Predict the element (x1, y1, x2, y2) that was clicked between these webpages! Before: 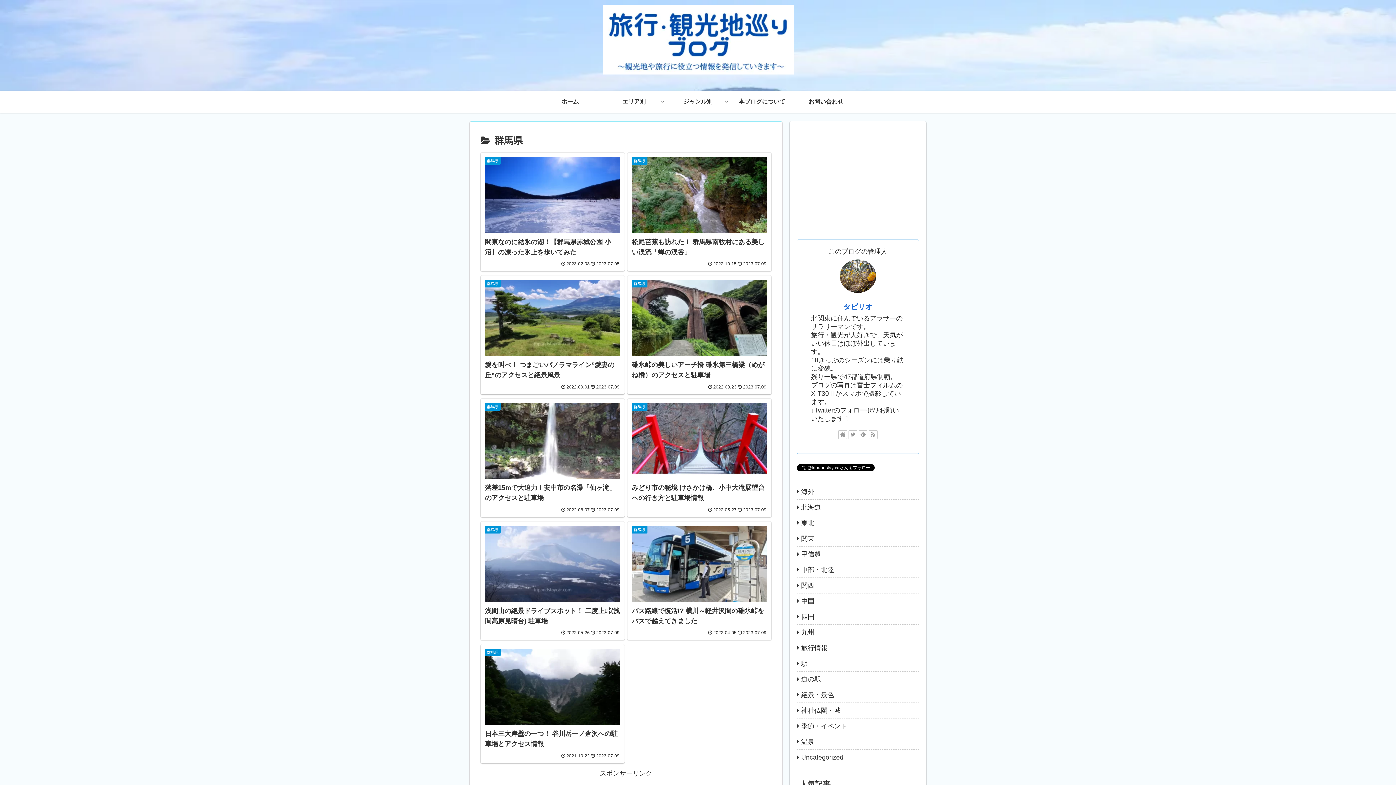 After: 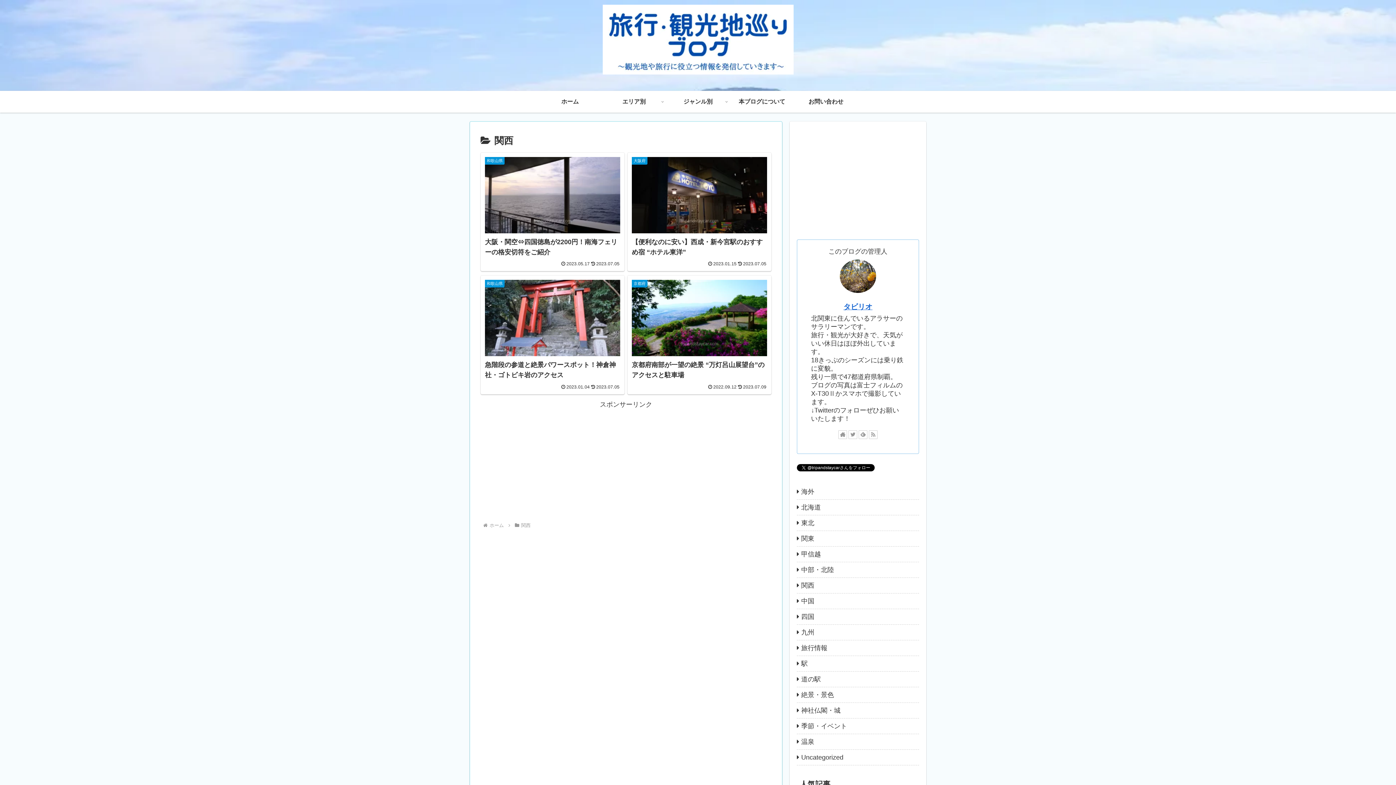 Action: label: 関西 bbox: (797, 476, 919, 491)